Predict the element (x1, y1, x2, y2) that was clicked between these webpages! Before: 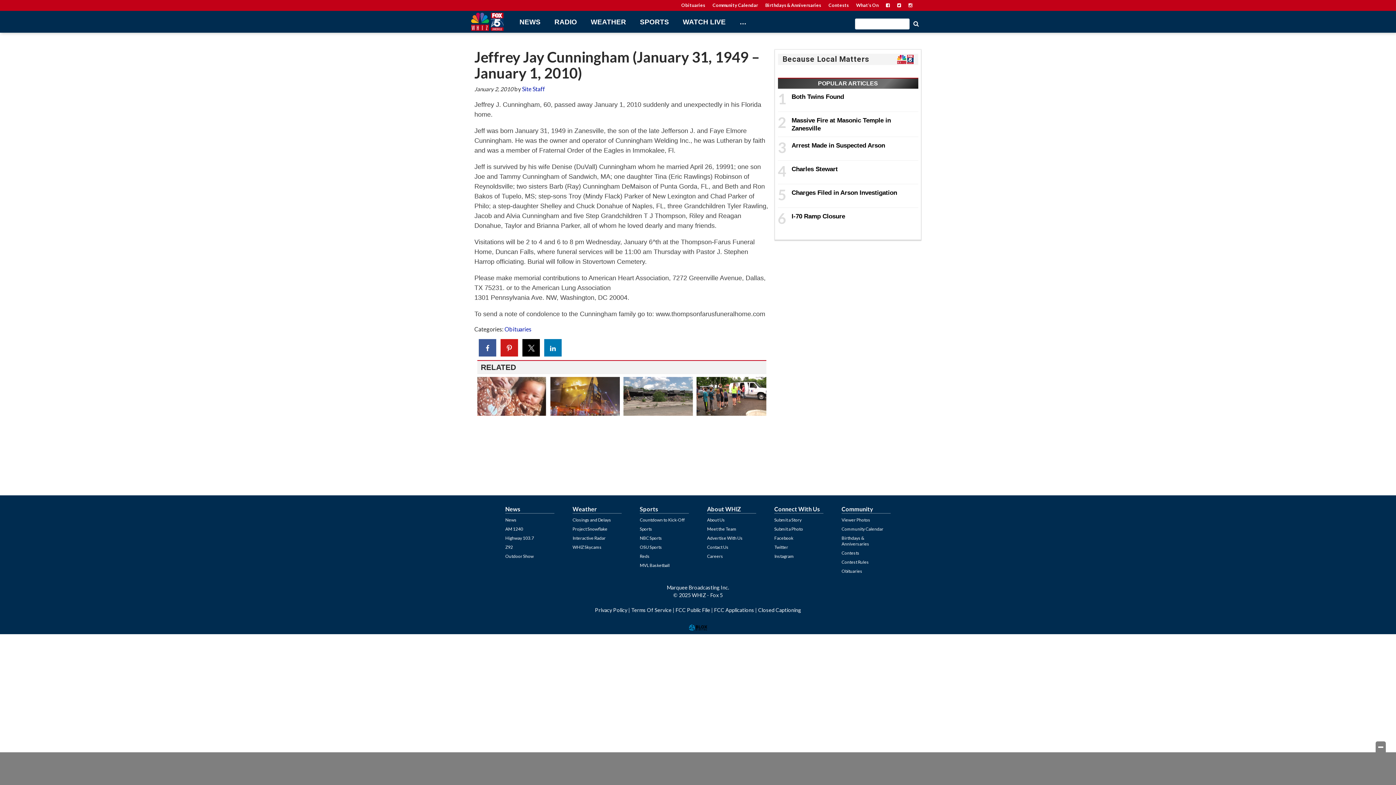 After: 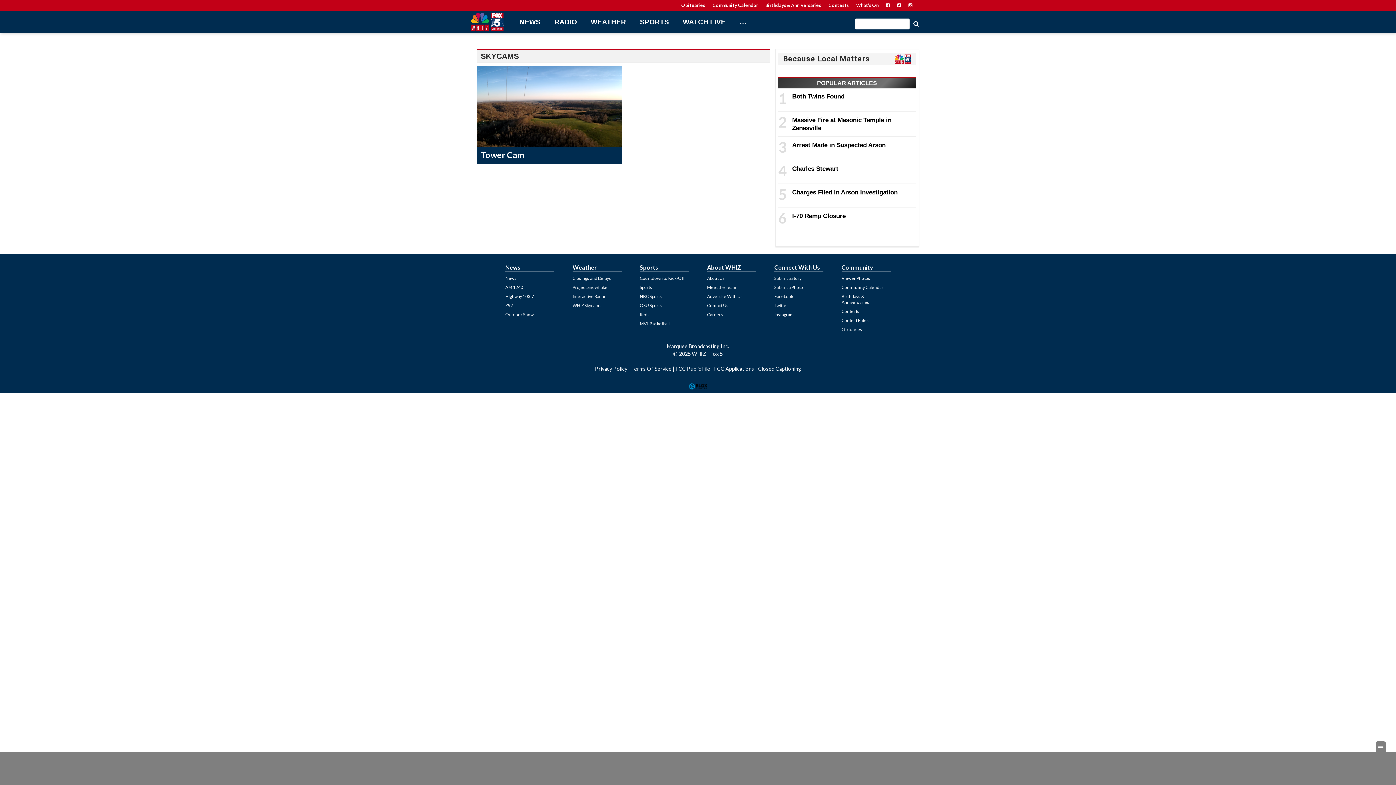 Action: bbox: (572, 544, 601, 550) label: WHIZ Skycams